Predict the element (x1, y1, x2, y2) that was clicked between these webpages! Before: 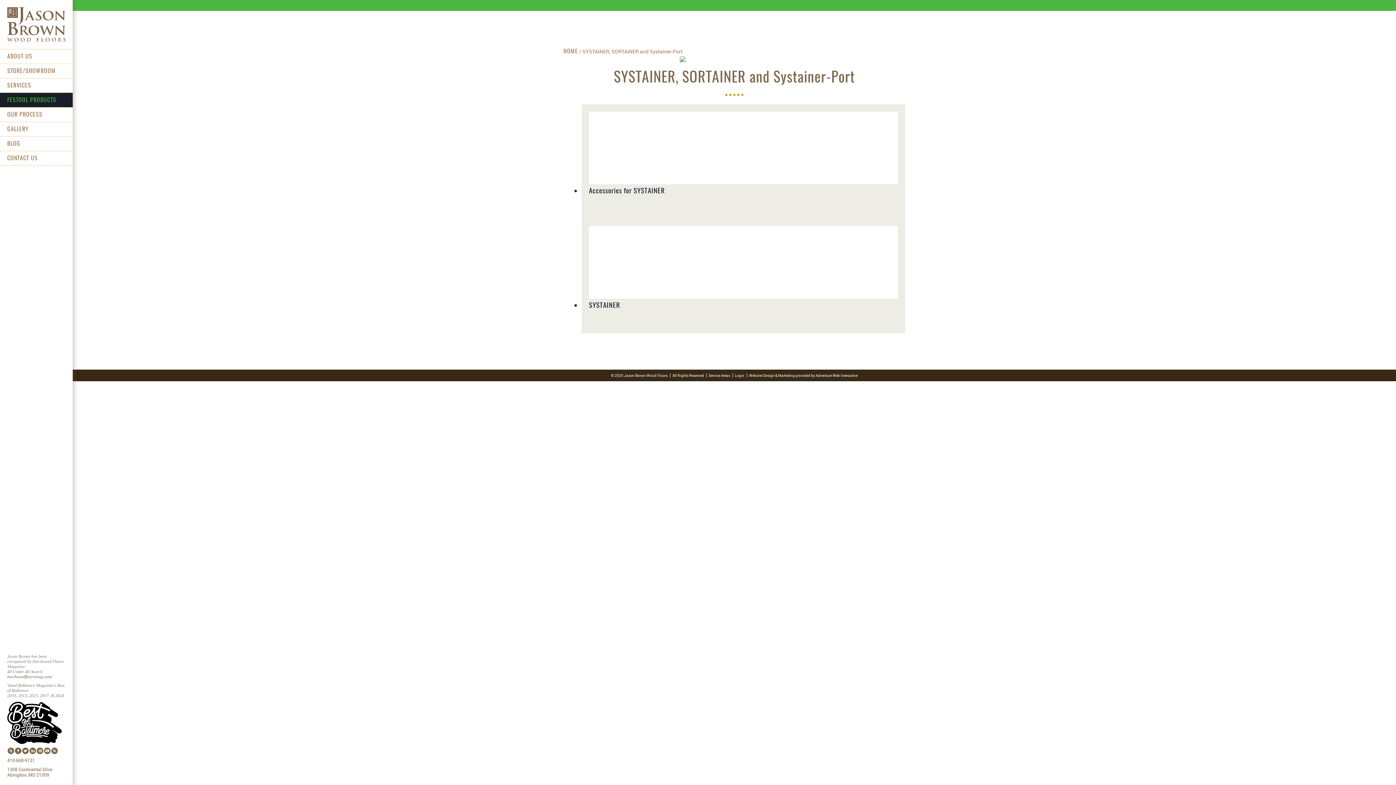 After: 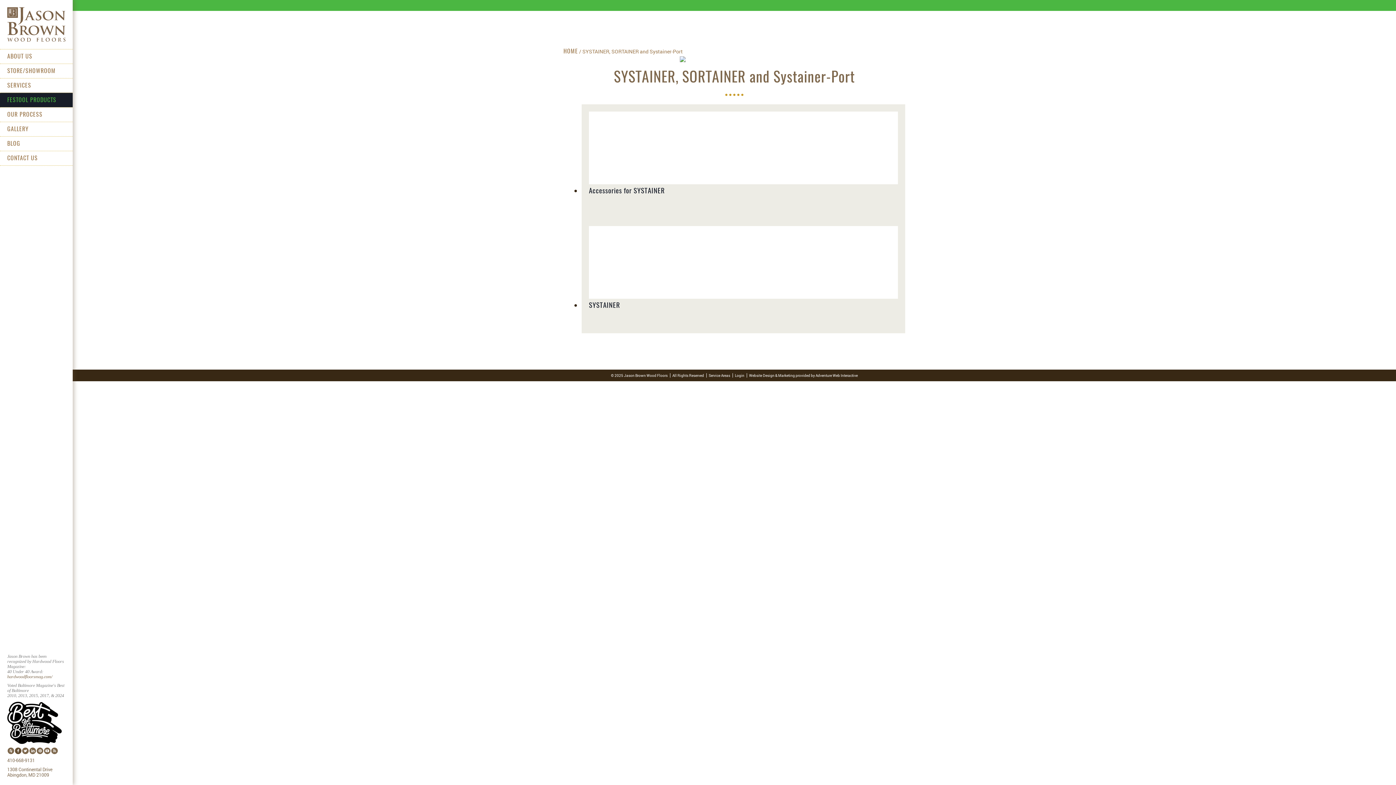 Action: bbox: (14, 748, 21, 754)